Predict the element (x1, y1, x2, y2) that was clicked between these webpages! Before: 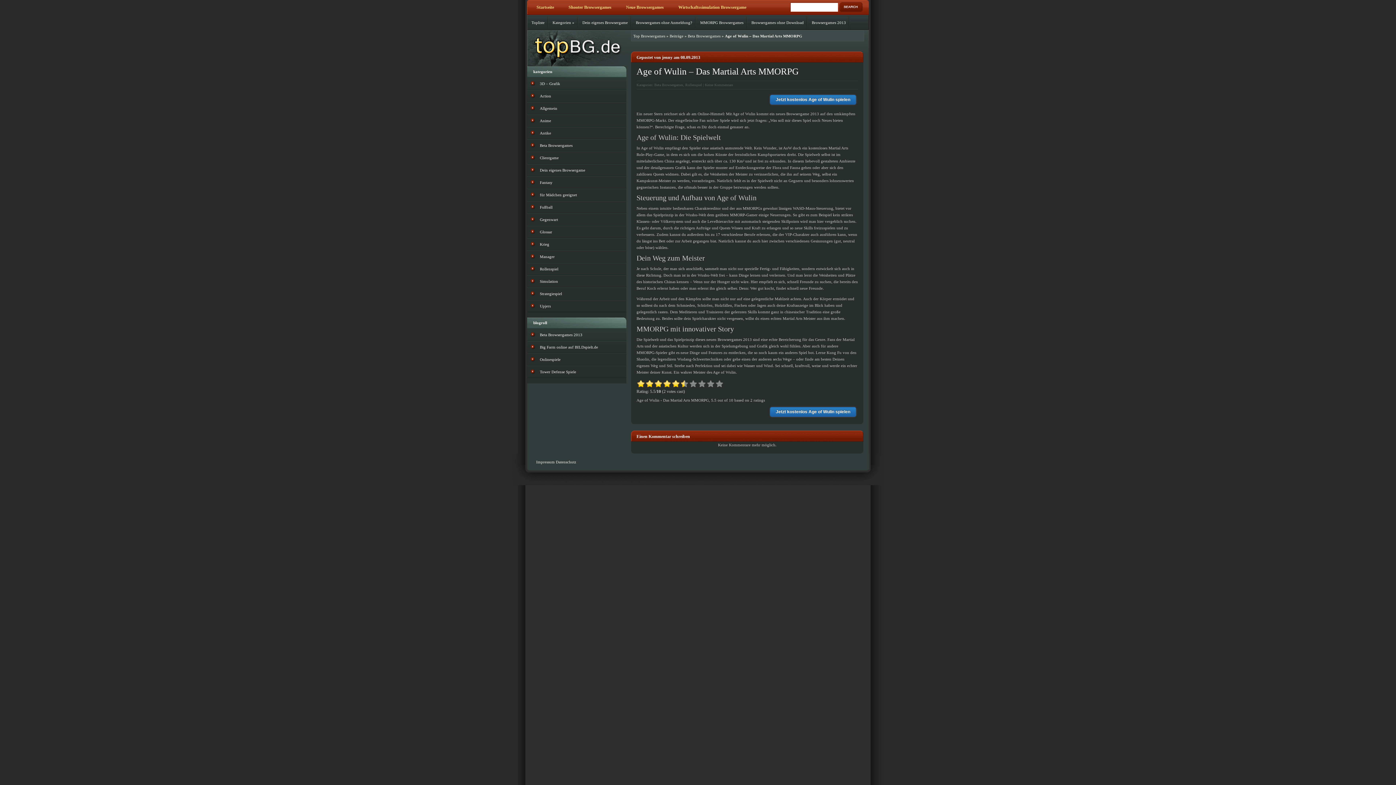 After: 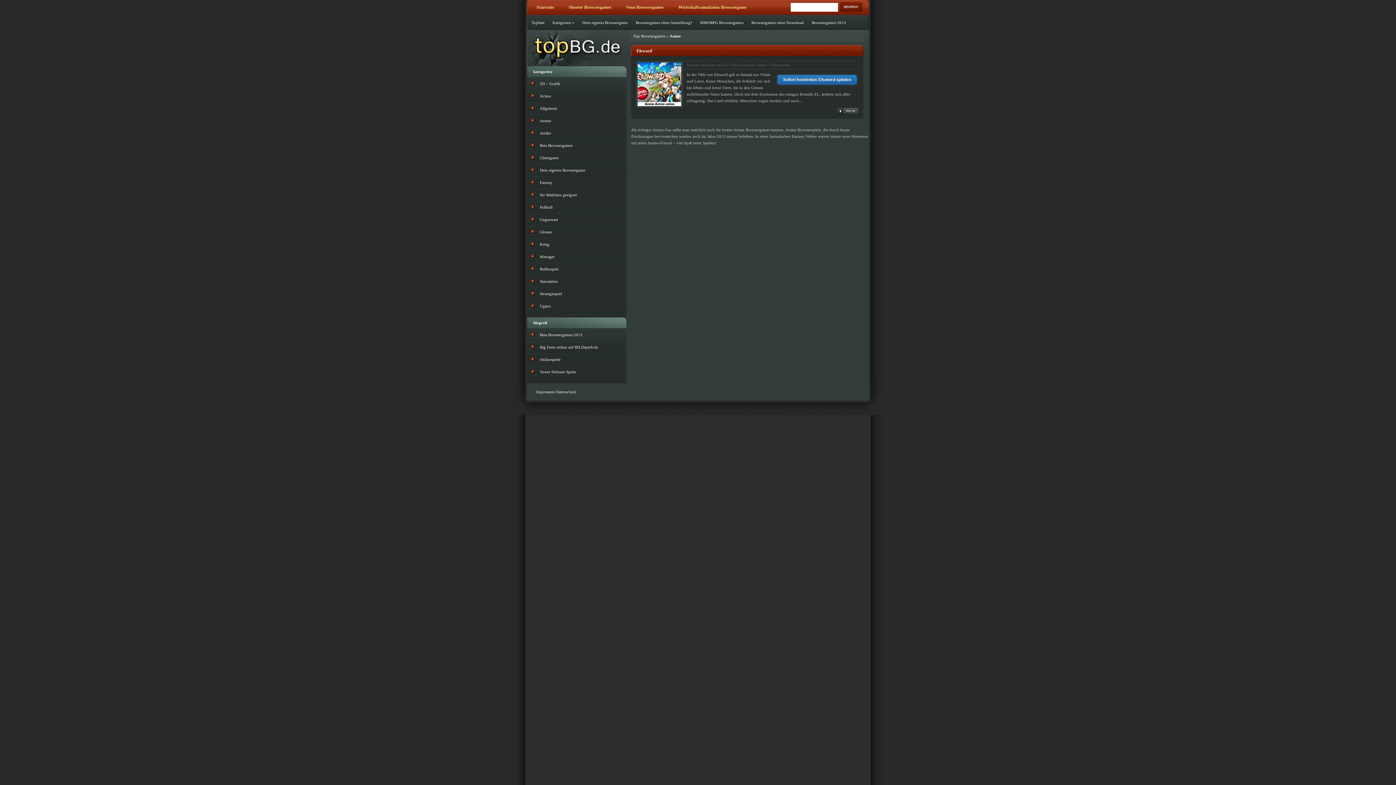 Action: label: Anime bbox: (527, 114, 626, 126)